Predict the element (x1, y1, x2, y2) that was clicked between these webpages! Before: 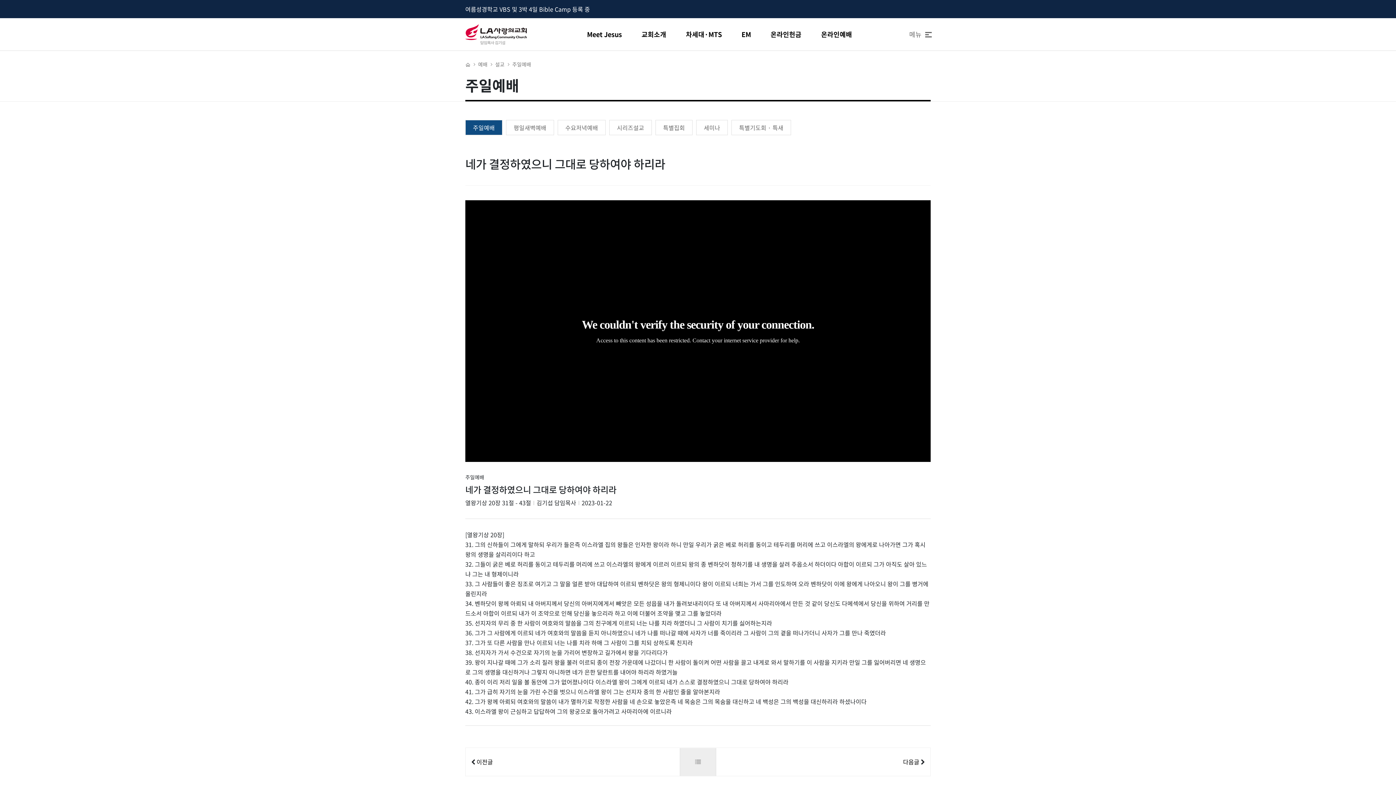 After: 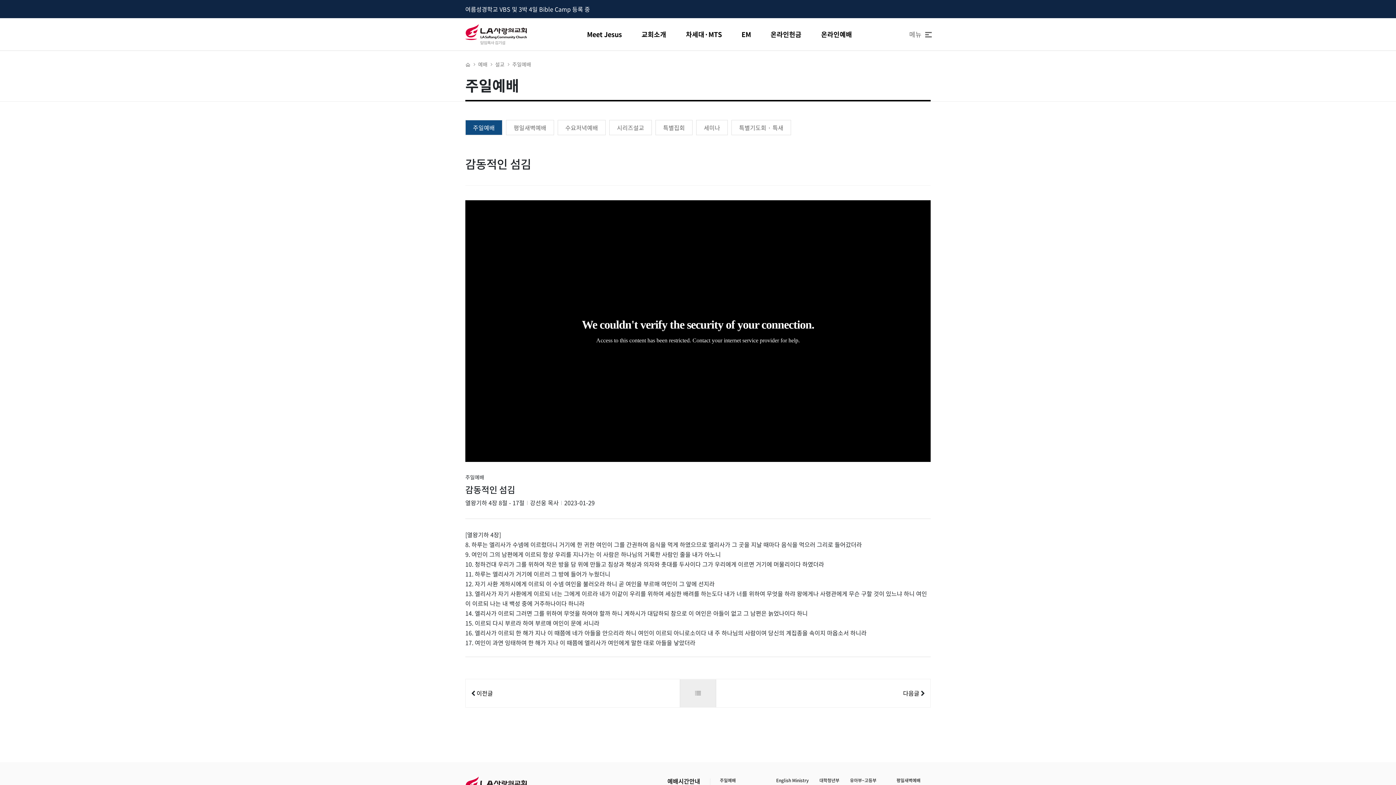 Action: bbox: (476, 757, 493, 766) label: 이전글